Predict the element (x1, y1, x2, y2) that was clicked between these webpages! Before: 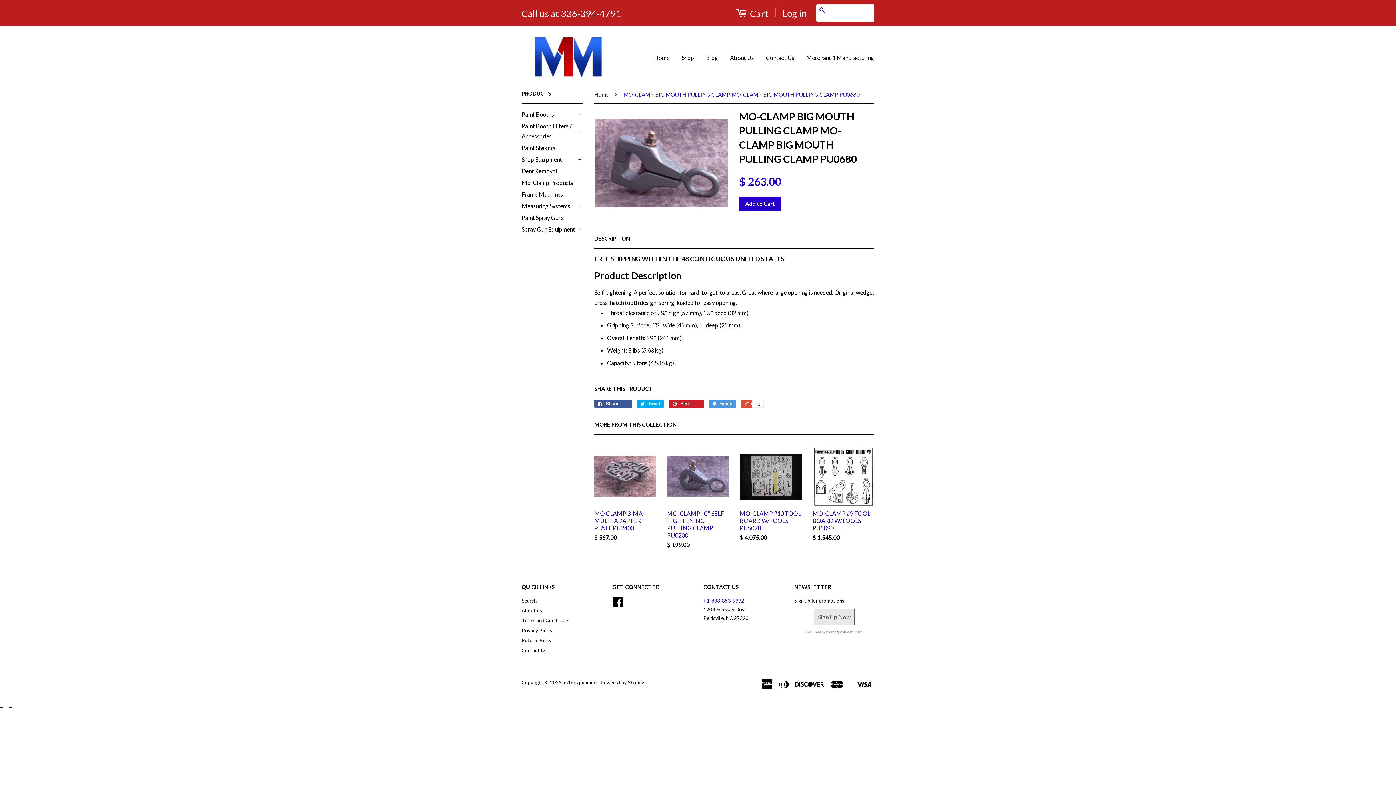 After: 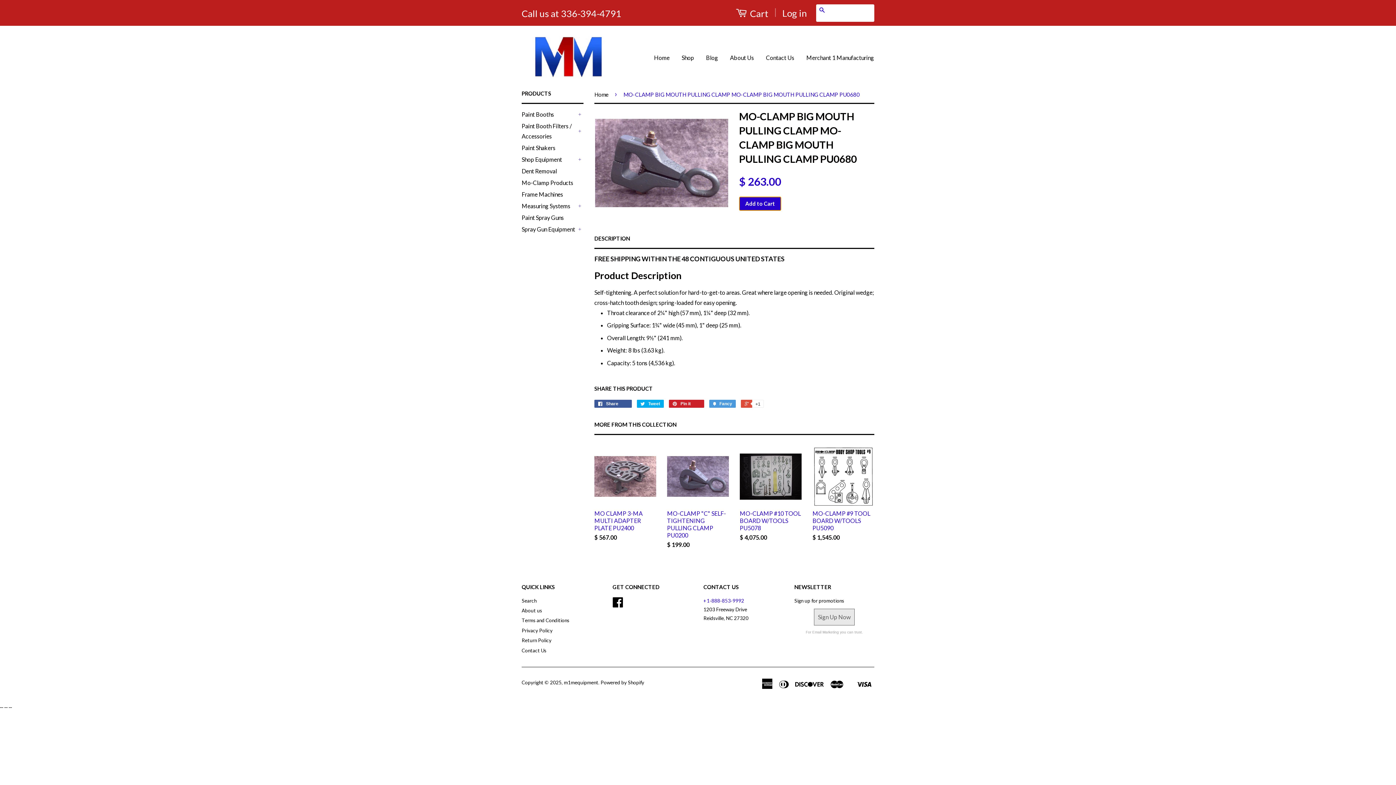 Action: label: Add to Cart bbox: (739, 196, 781, 210)